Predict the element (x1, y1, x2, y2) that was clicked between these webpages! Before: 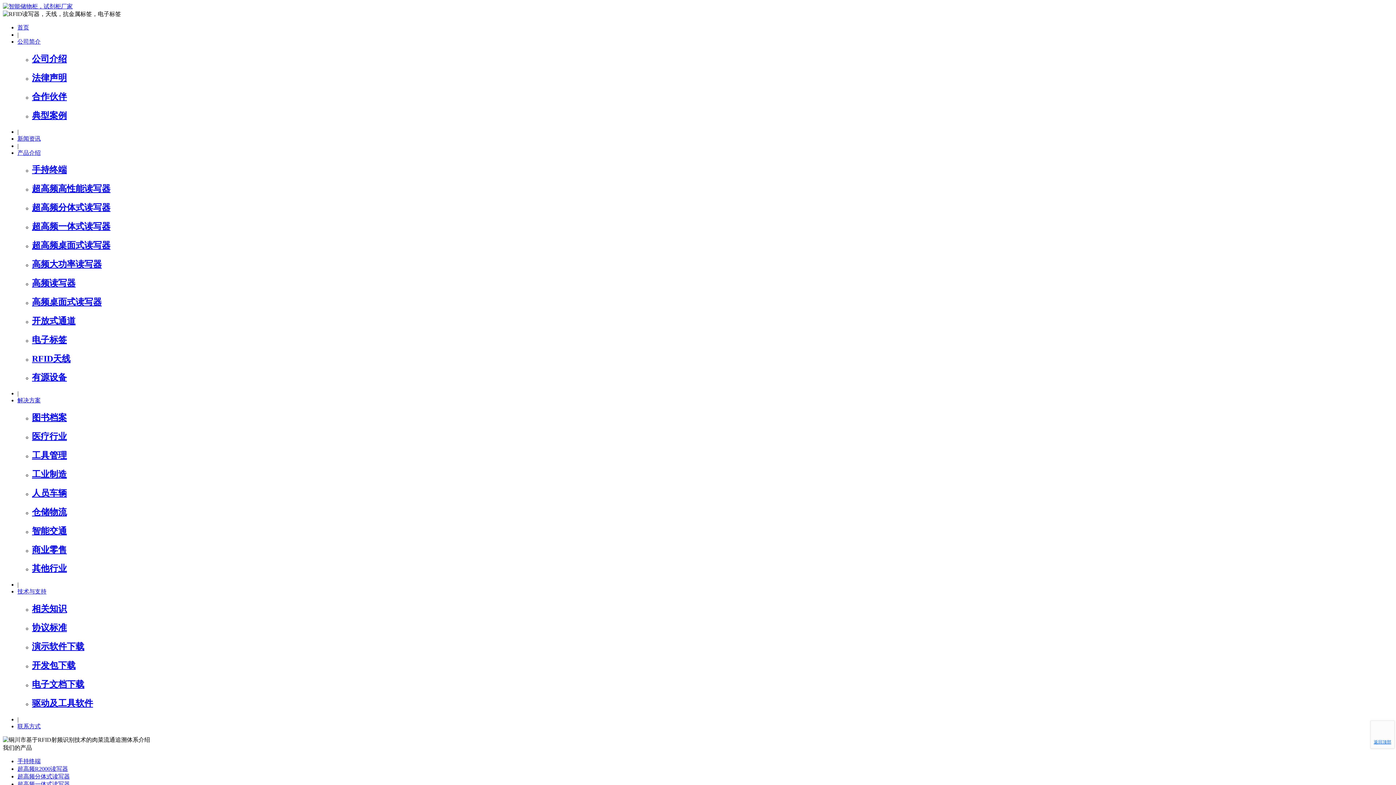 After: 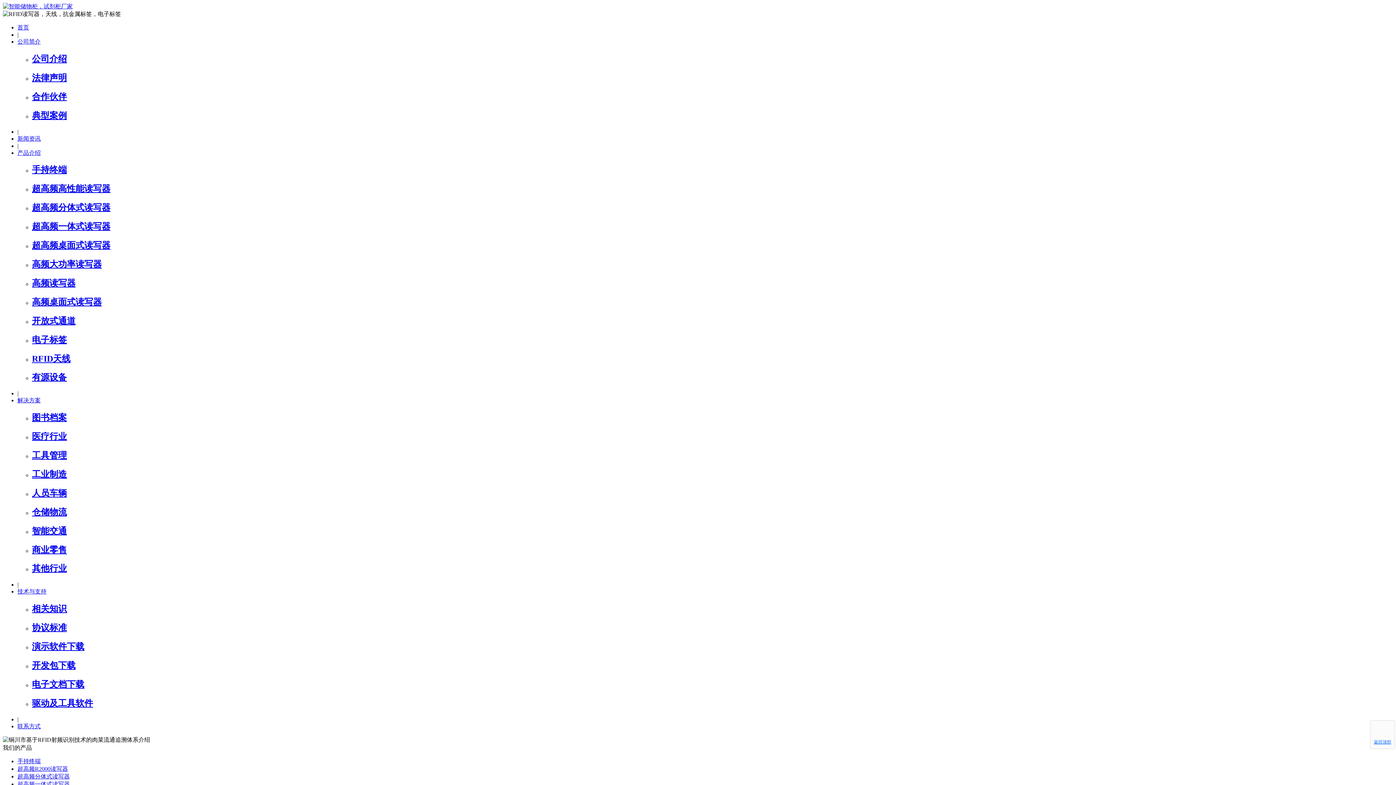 Action: bbox: (32, 259, 101, 269) label: 高频大功率读写器